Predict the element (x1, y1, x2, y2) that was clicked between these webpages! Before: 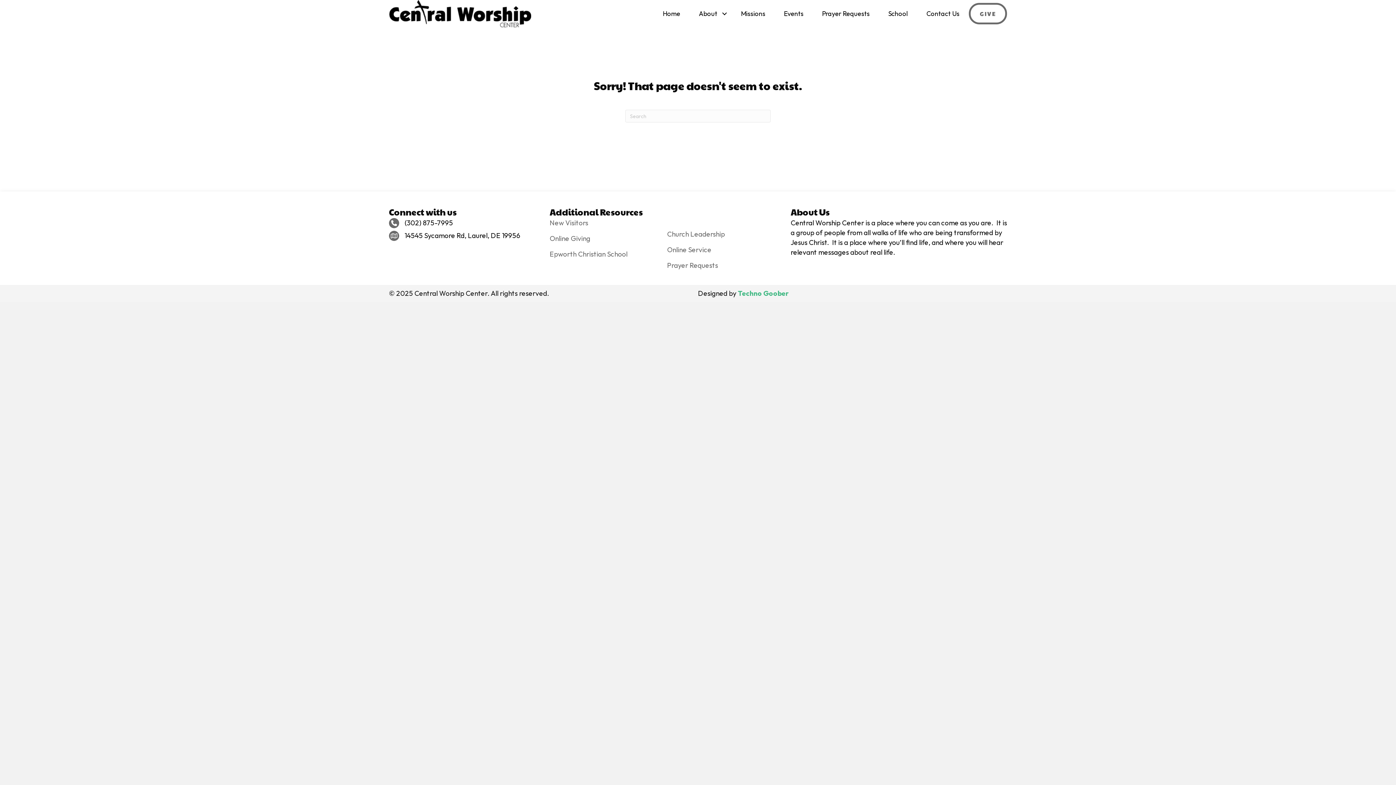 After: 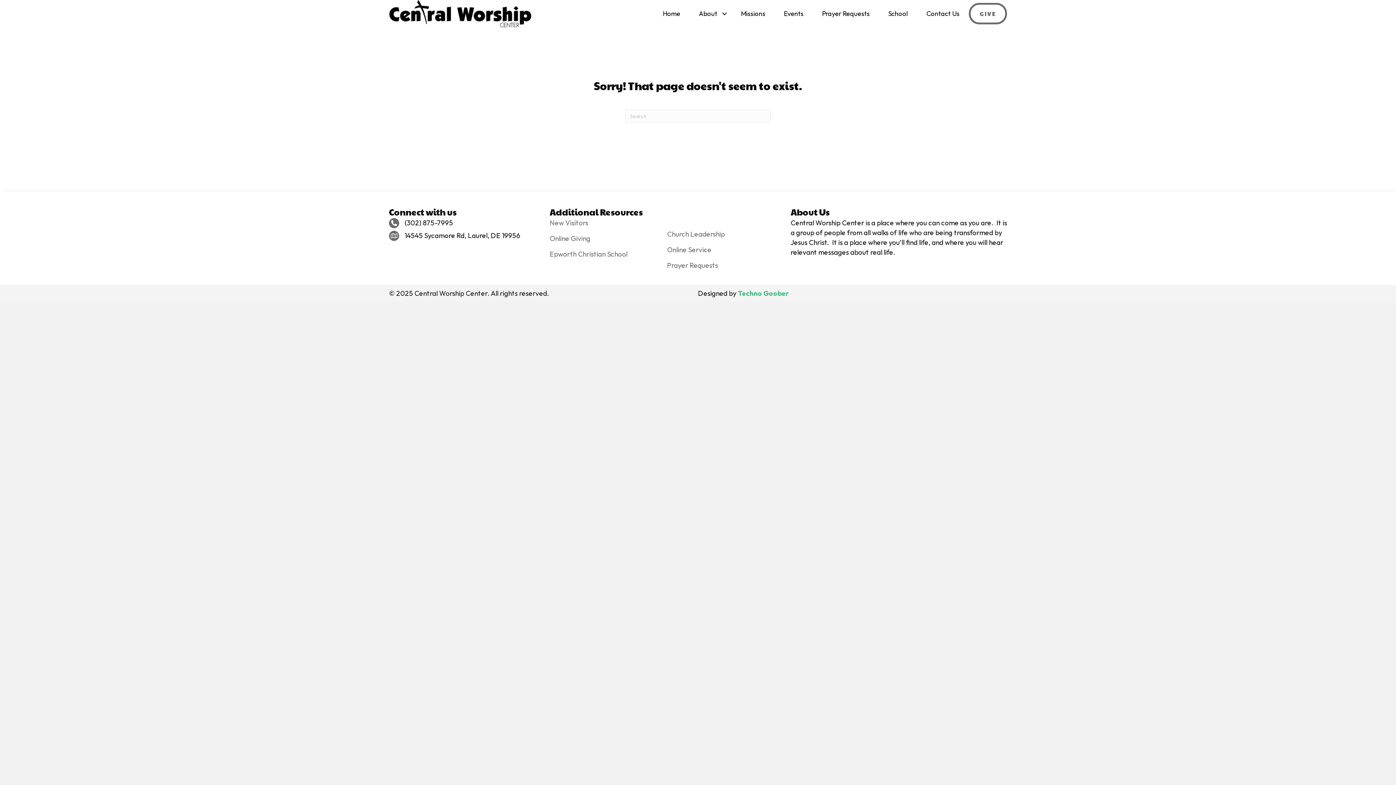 Action: label: (302) 875-7995 bbox: (404, 218, 453, 228)